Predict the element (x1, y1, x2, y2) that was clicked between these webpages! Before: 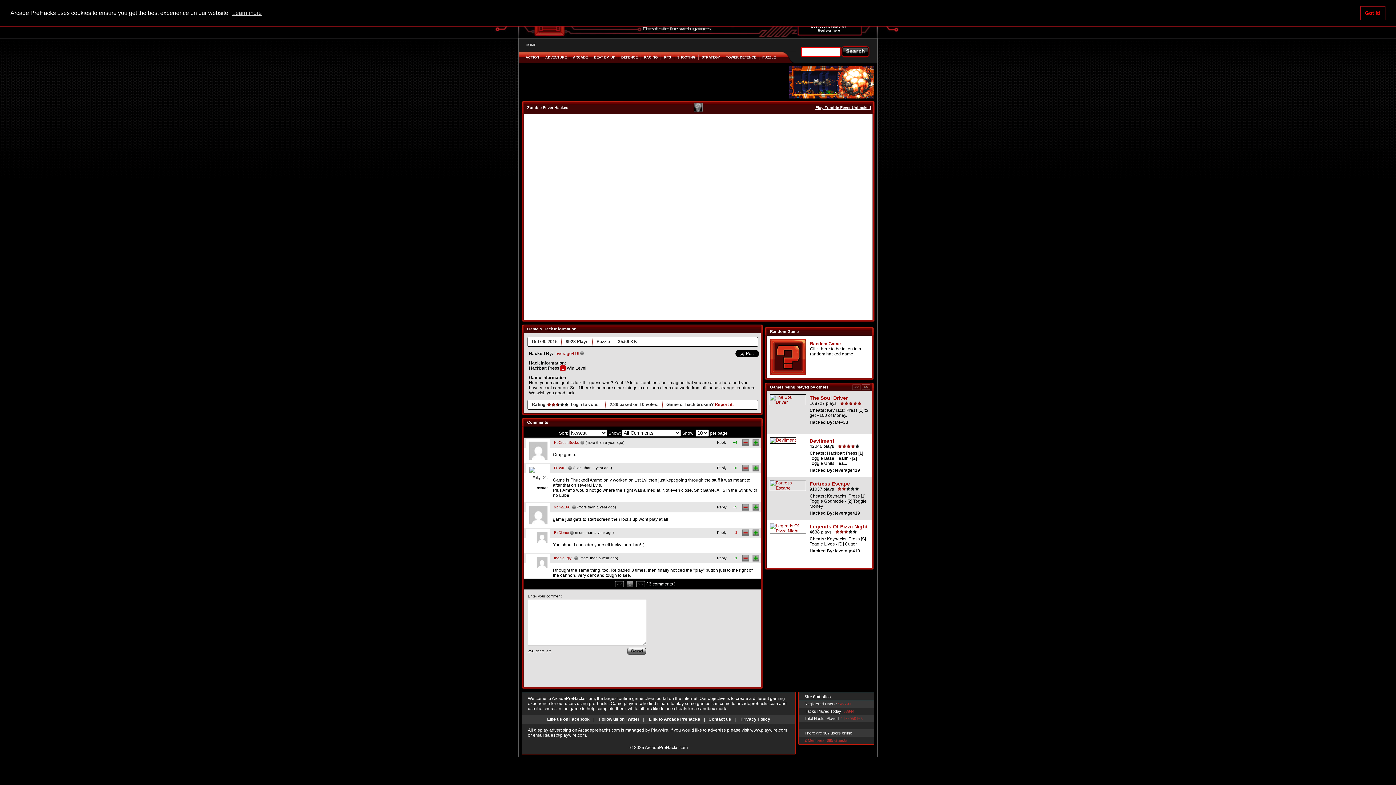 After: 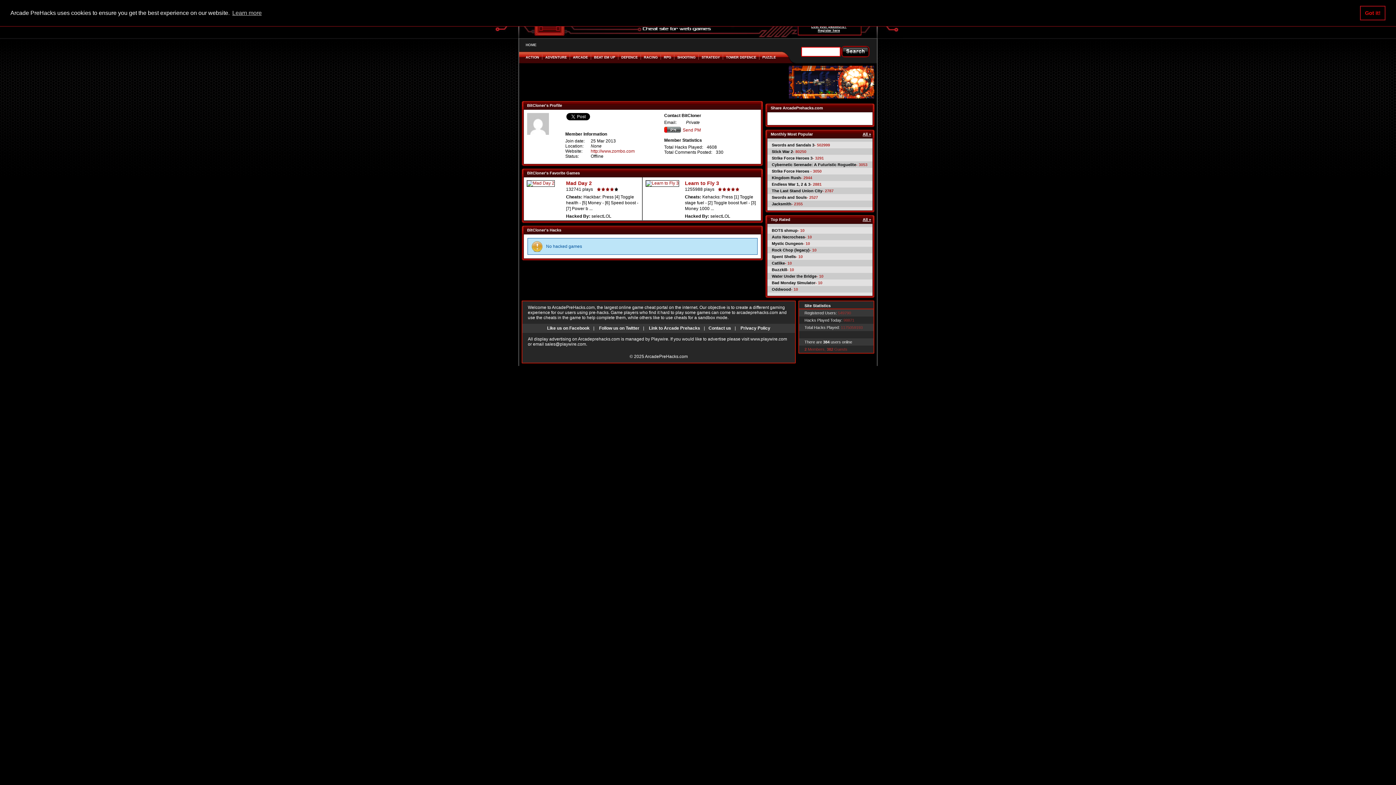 Action: bbox: (554, 530, 569, 534) label: BitCloner